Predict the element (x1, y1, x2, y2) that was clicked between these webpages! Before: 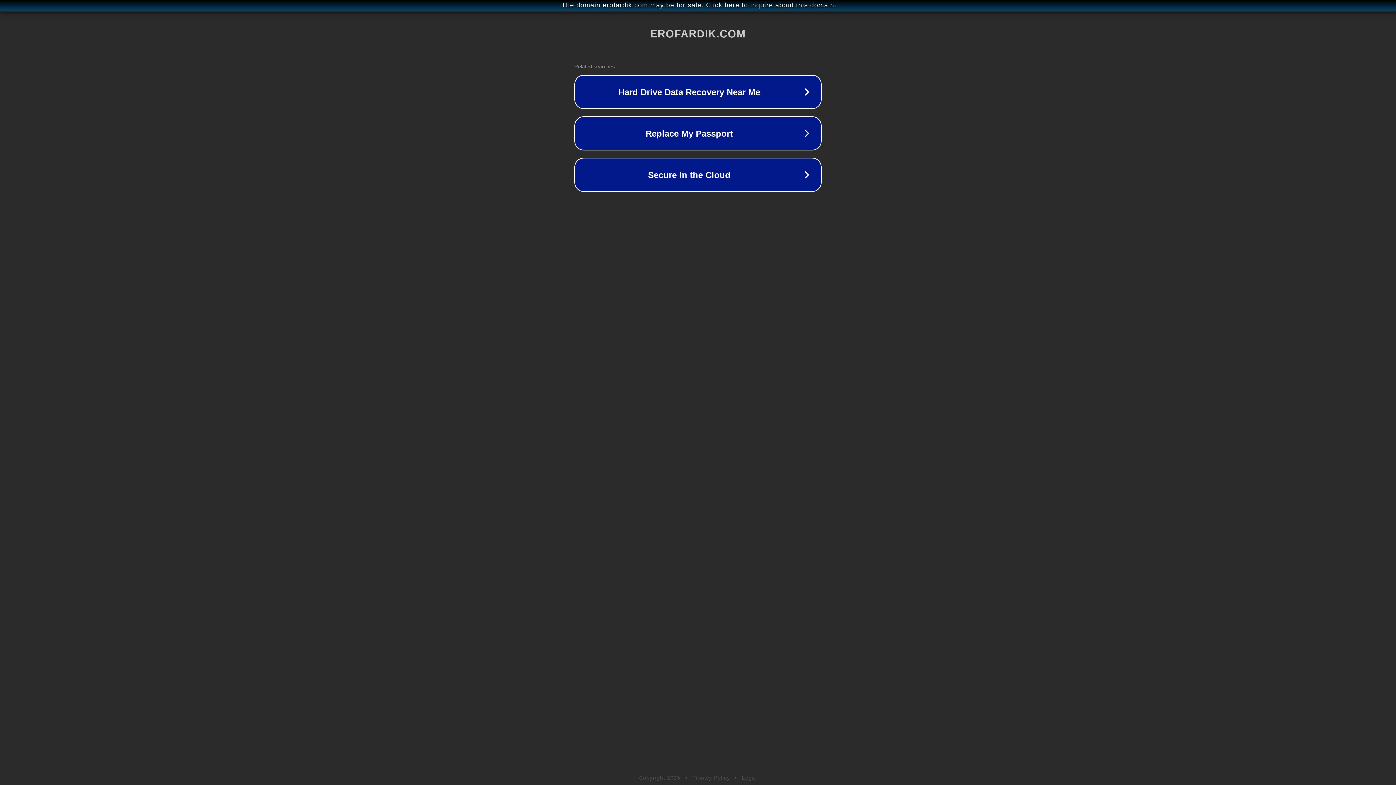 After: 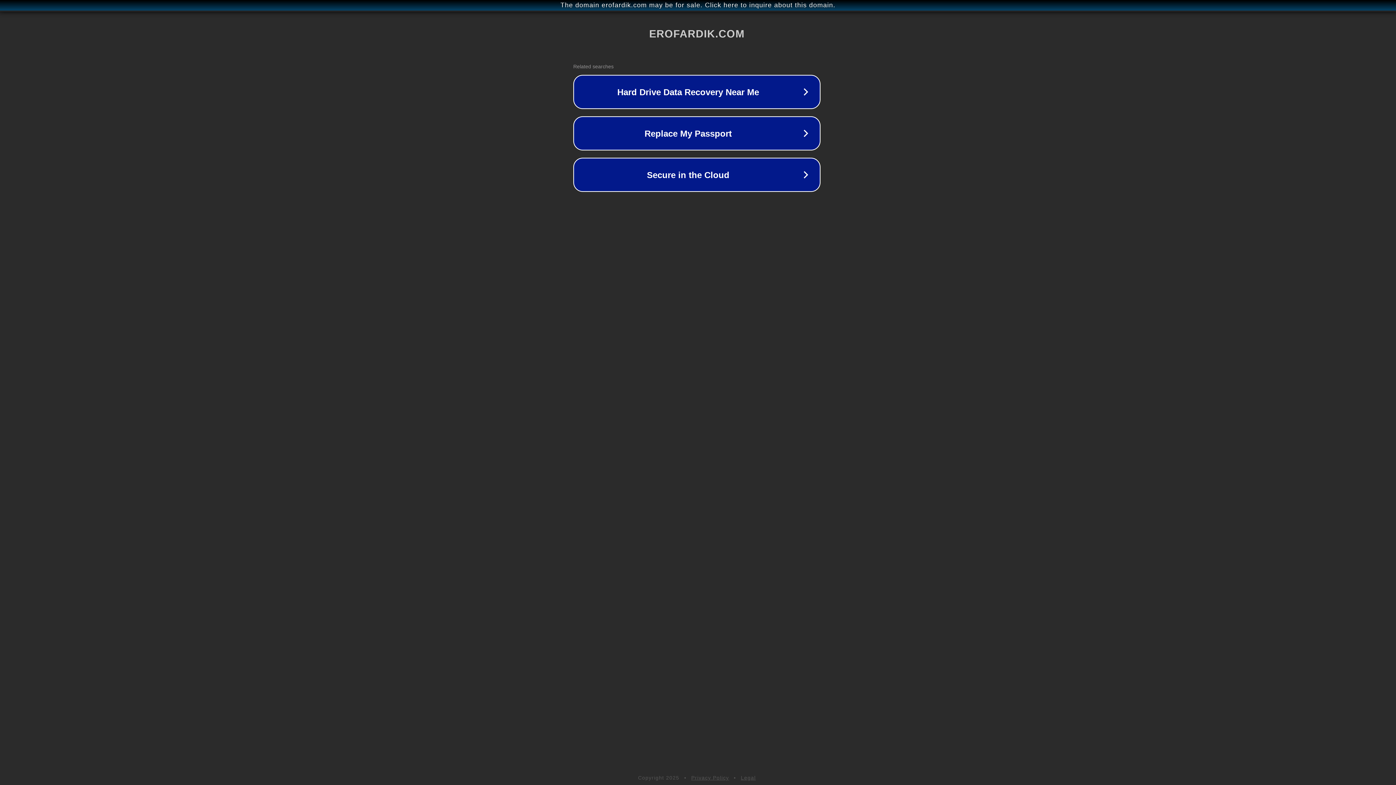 Action: label: The domain erofardik.com may be for sale. Click here to inquire about this domain. bbox: (1, 1, 1397, 9)